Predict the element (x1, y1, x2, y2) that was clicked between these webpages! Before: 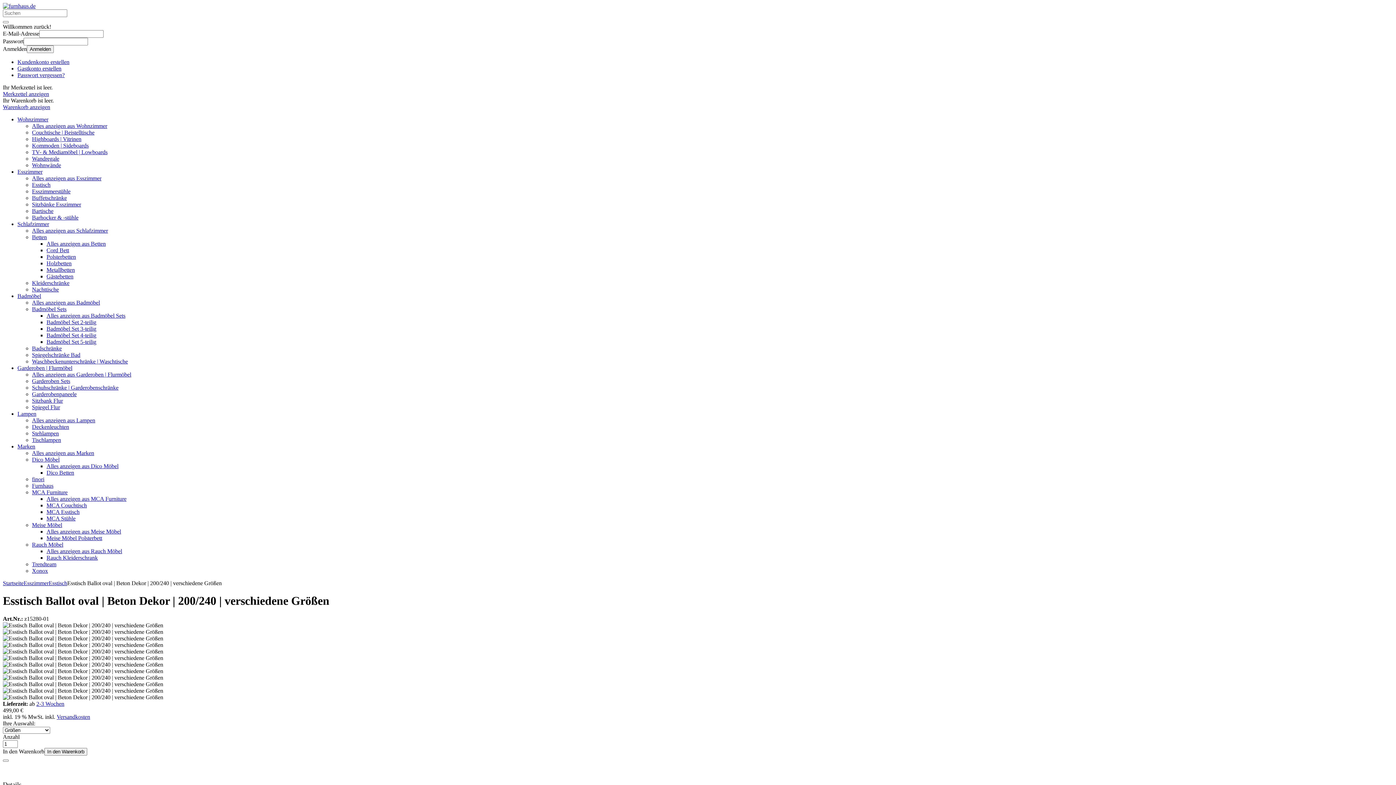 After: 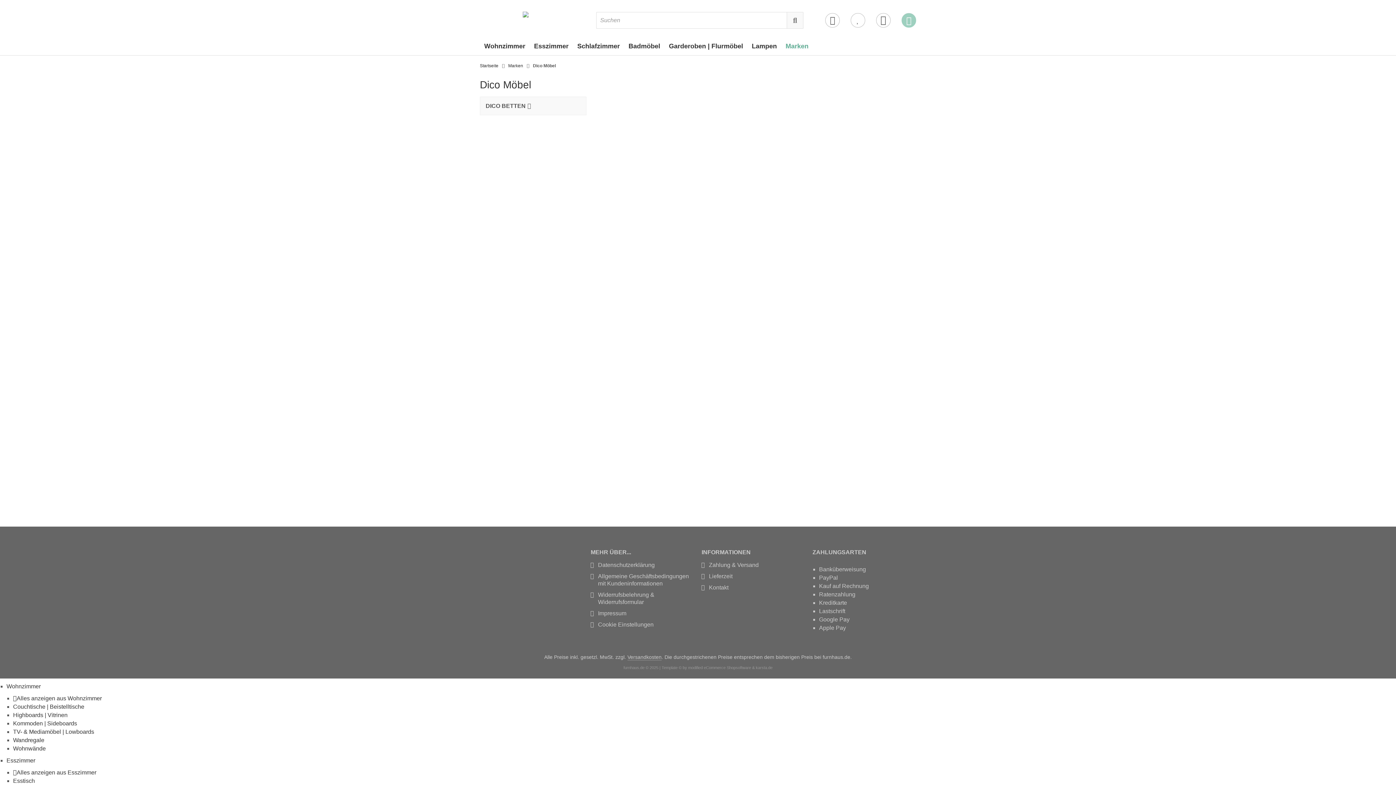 Action: label: Alles anzeigen aus Dico Möbel bbox: (46, 463, 118, 469)